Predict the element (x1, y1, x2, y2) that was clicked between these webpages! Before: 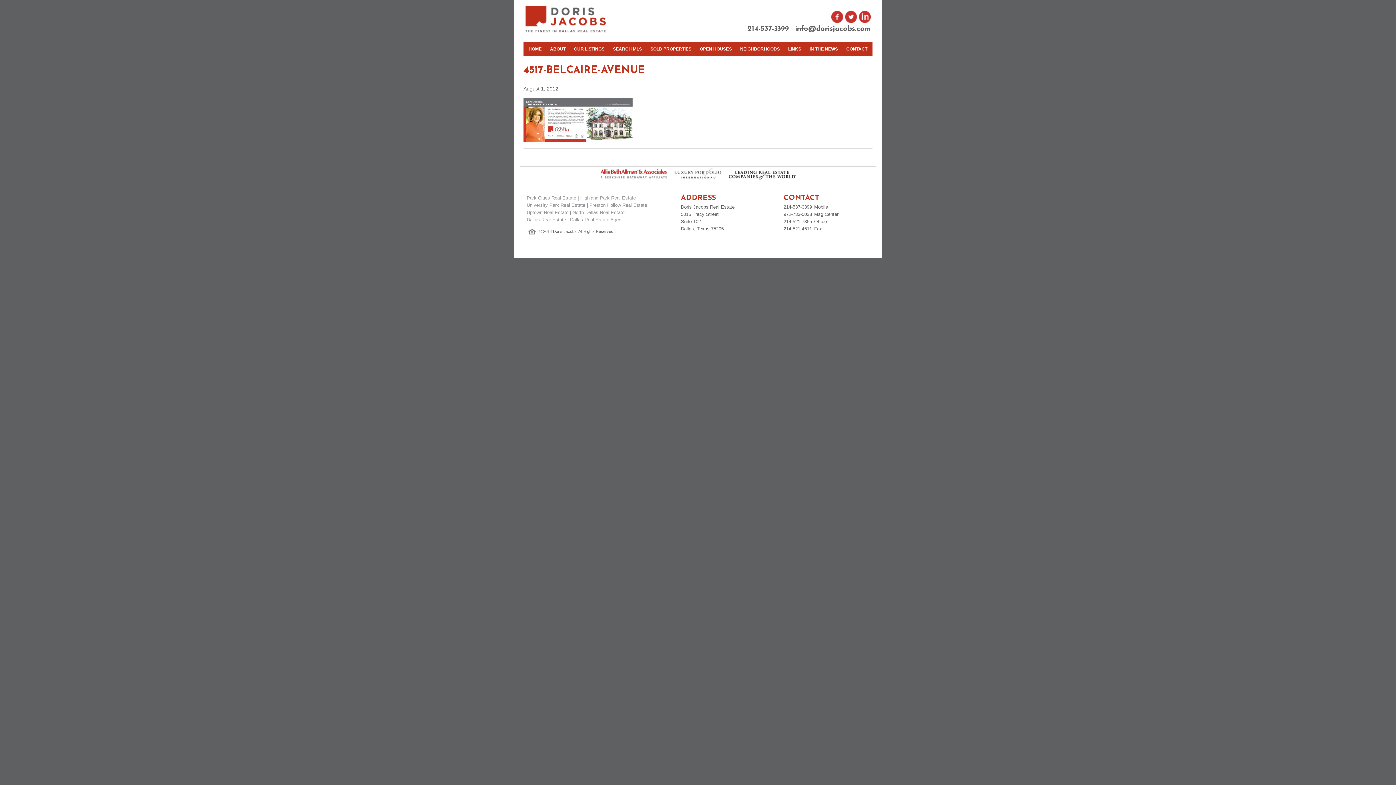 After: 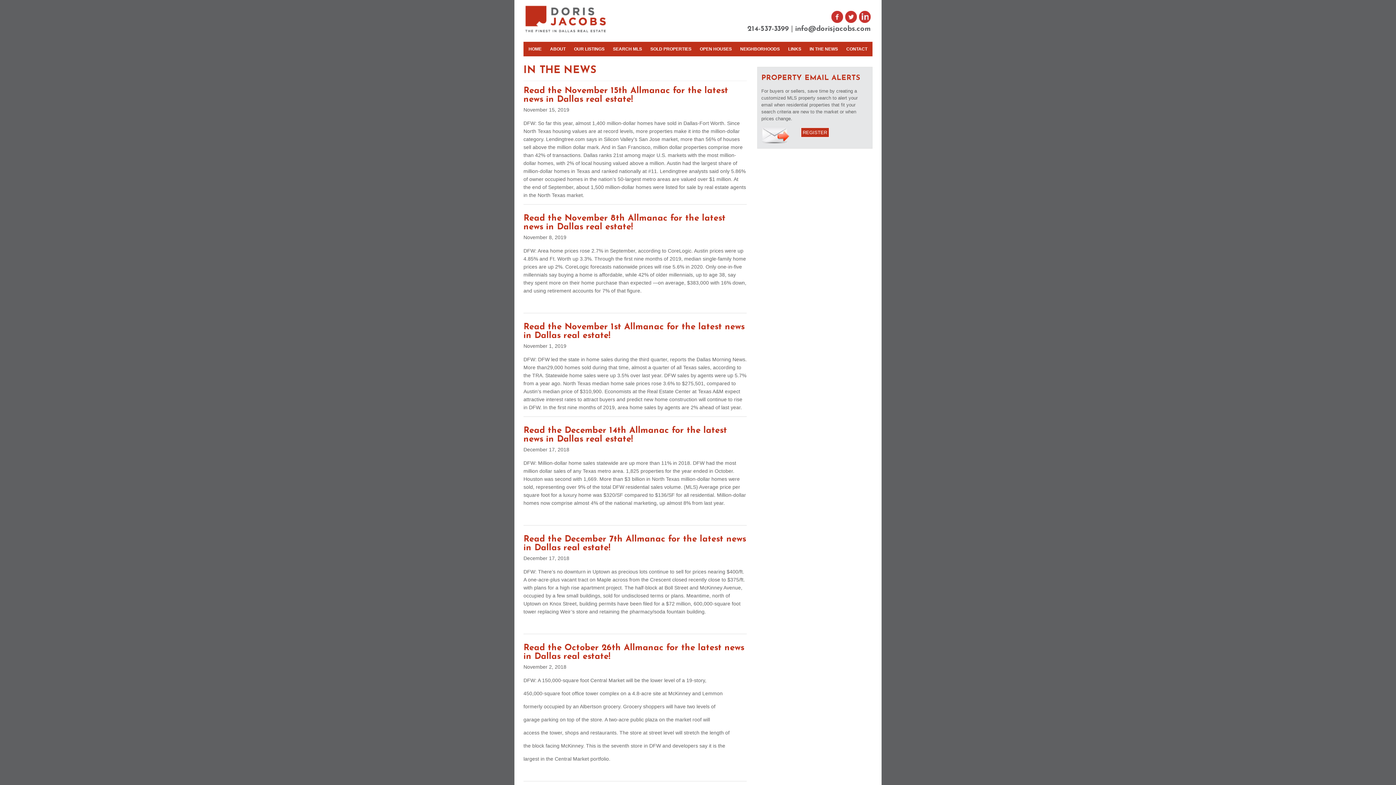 Action: bbox: (806, 41, 841, 56) label: IN THE NEWS